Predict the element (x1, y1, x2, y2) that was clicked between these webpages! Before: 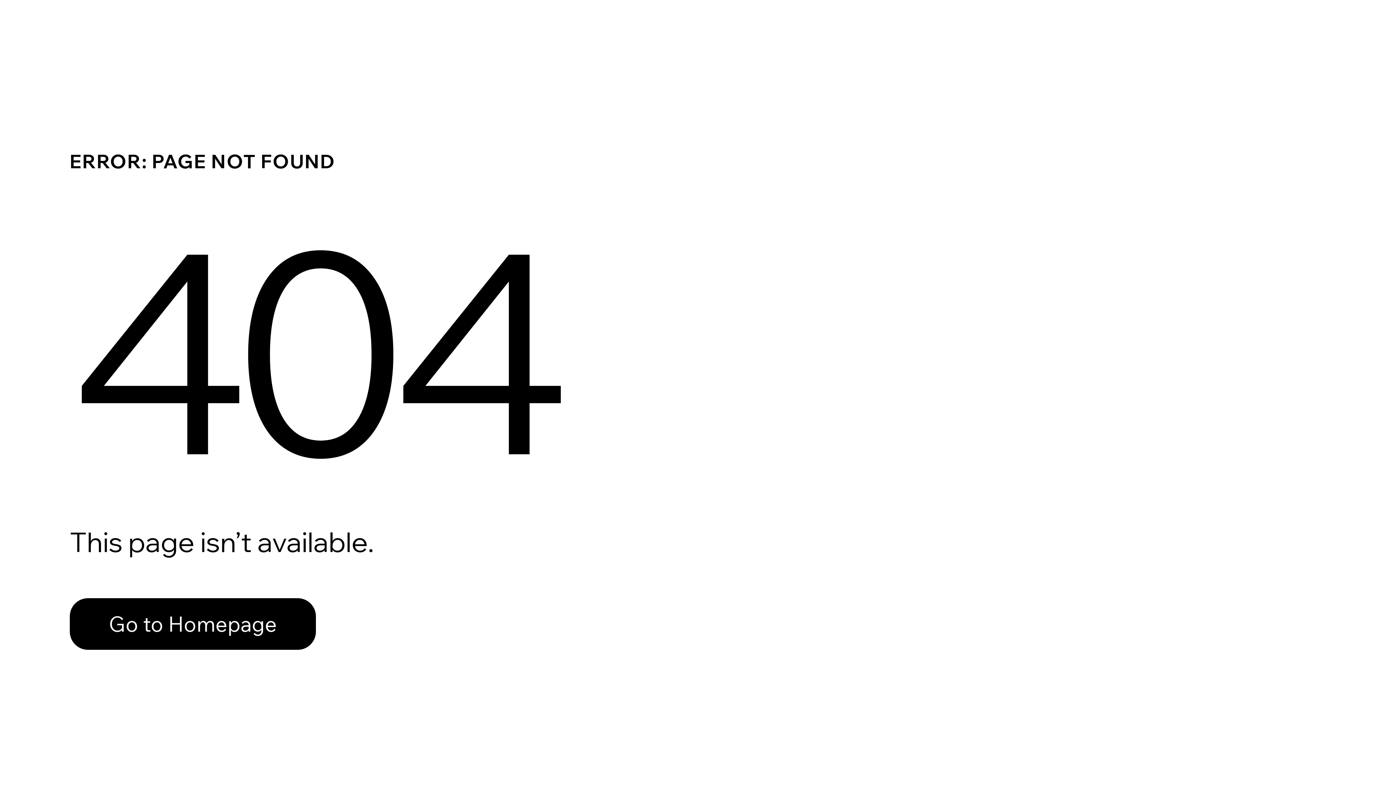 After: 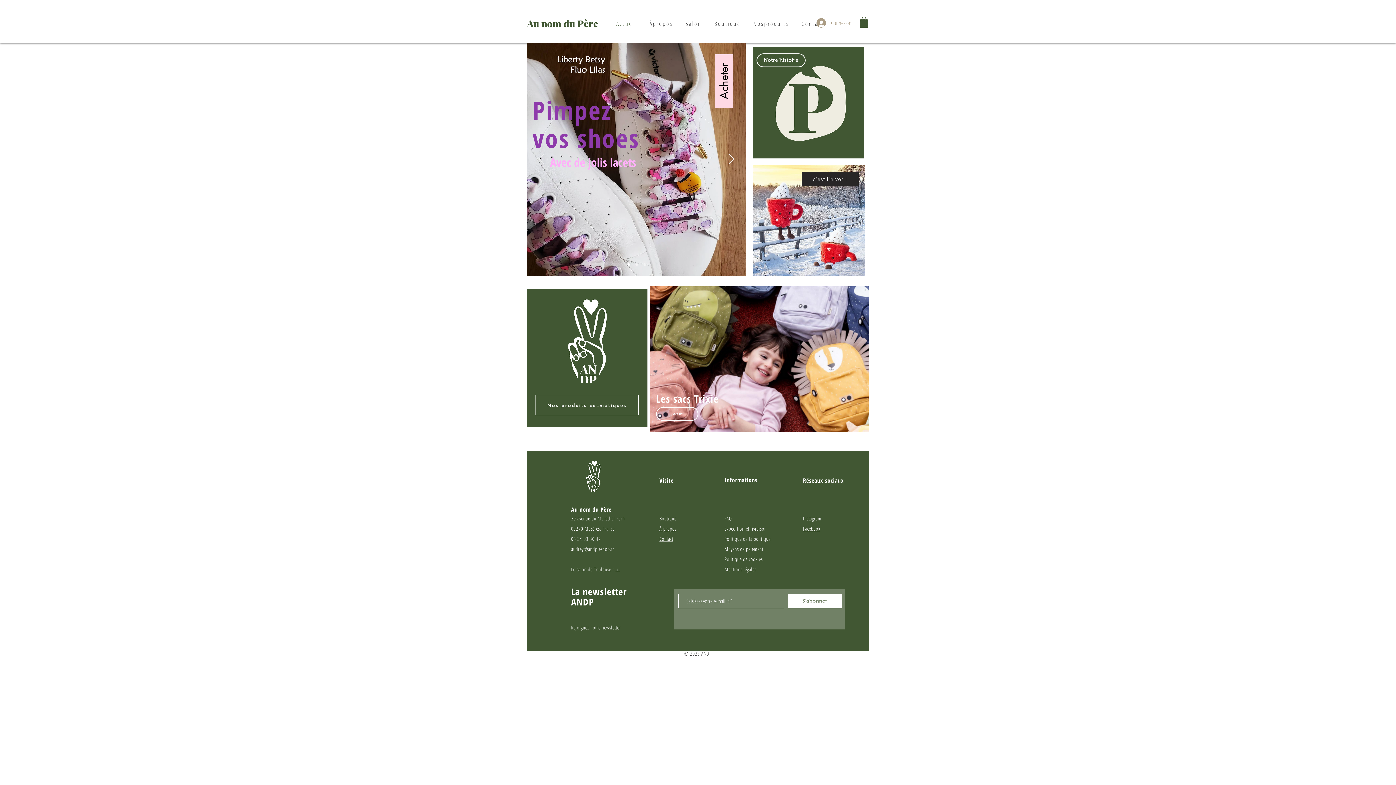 Action: bbox: (69, 582, 768, 659) label: Go to Homepage